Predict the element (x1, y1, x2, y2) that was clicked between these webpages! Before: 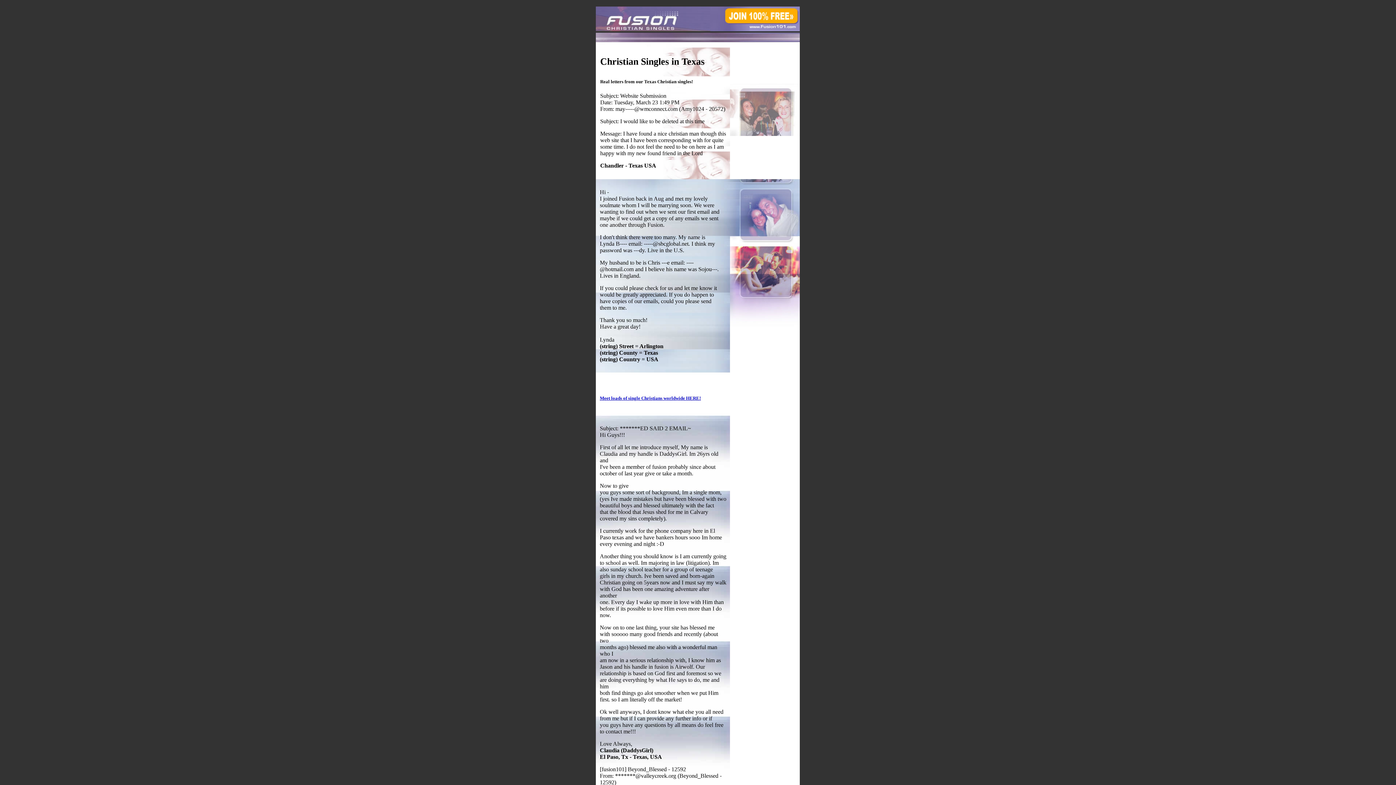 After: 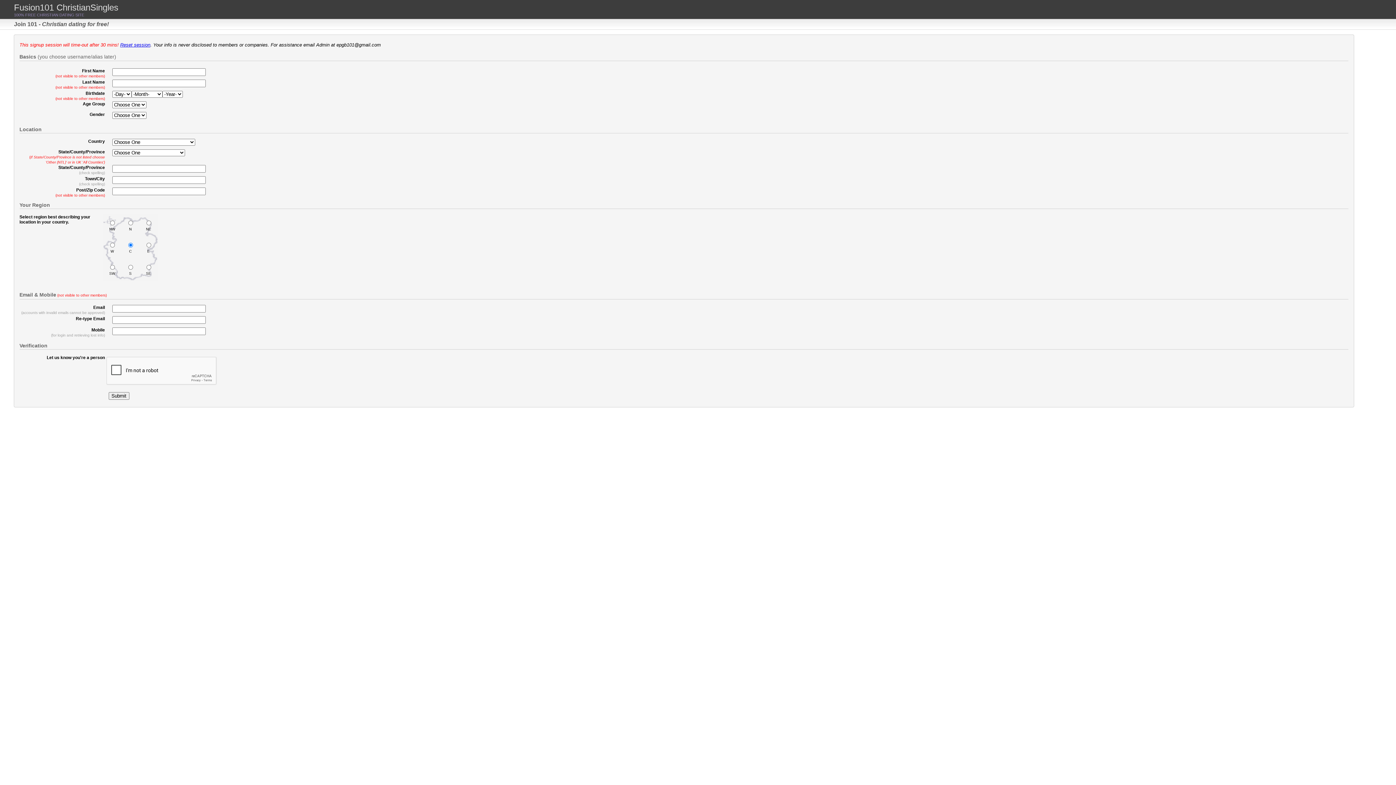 Action: label: Meet loads of single Christians worldwide HERE! bbox: (600, 395, 701, 401)